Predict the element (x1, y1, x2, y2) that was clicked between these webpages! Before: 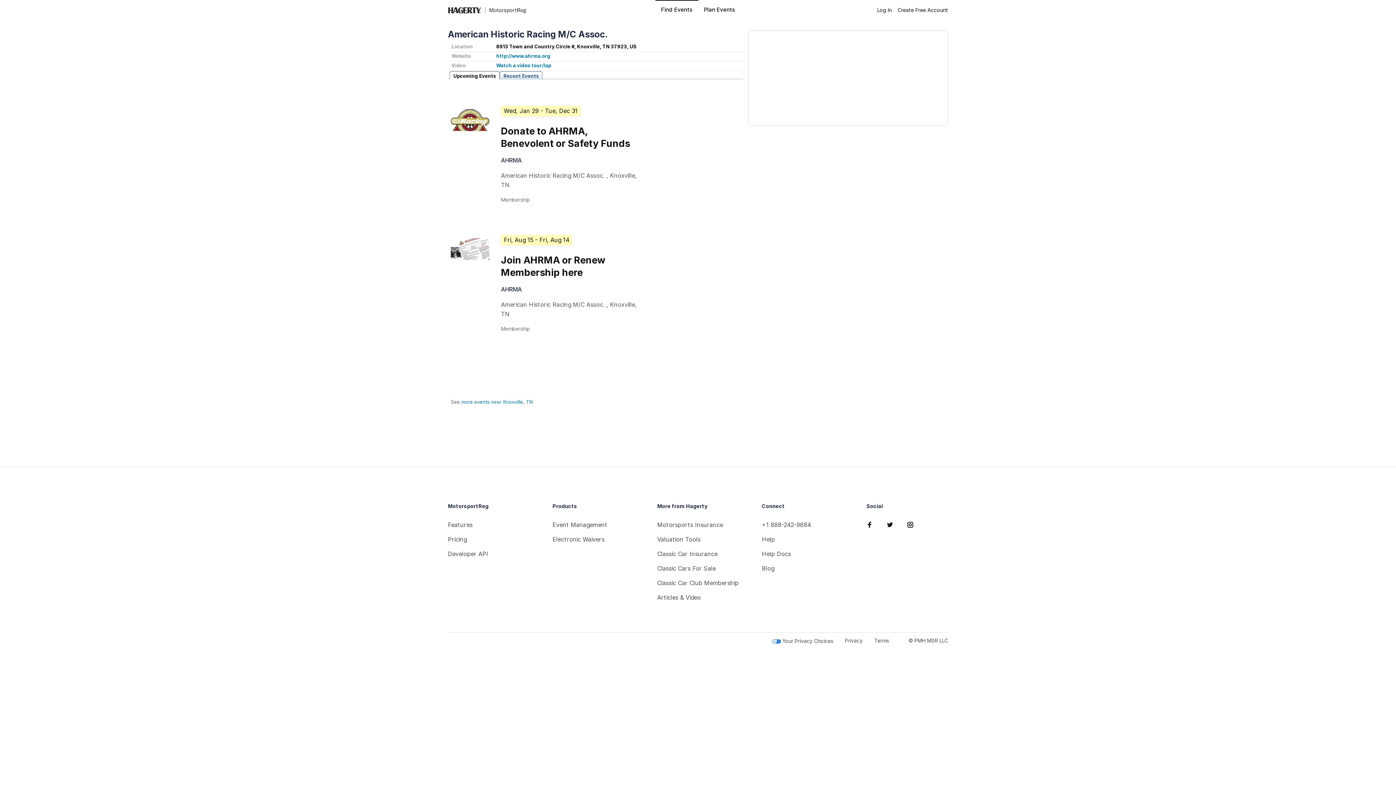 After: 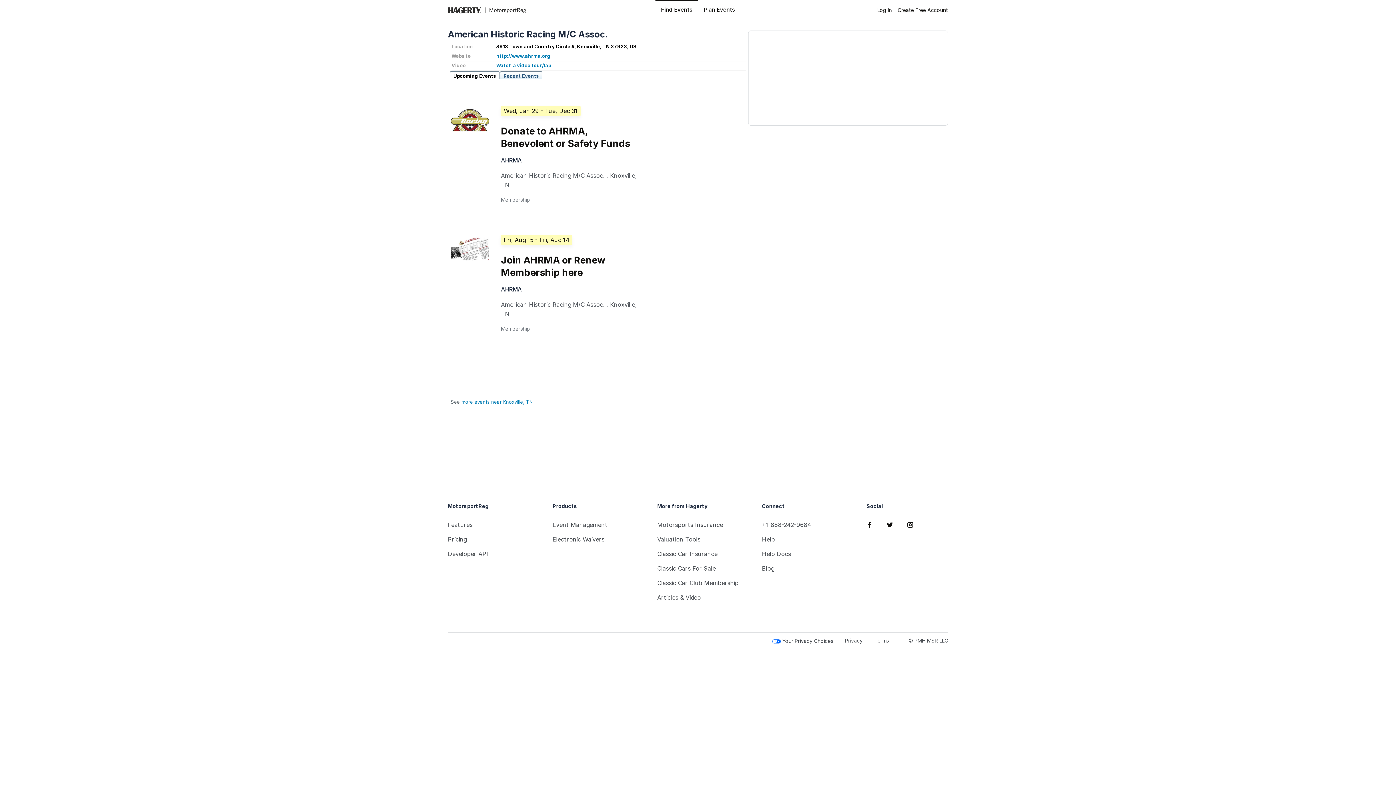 Action: bbox: (449, 71, 499, 79) label: Upcoming Events